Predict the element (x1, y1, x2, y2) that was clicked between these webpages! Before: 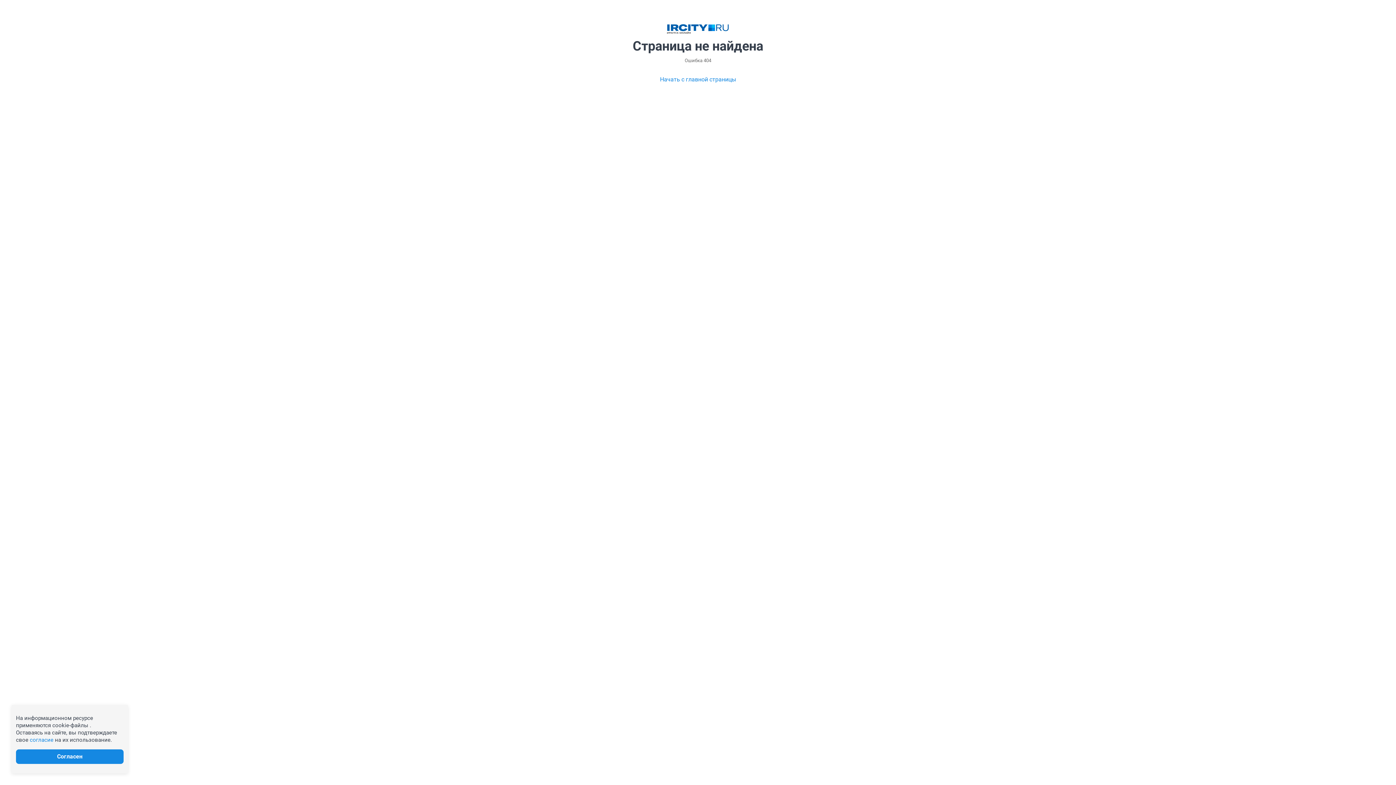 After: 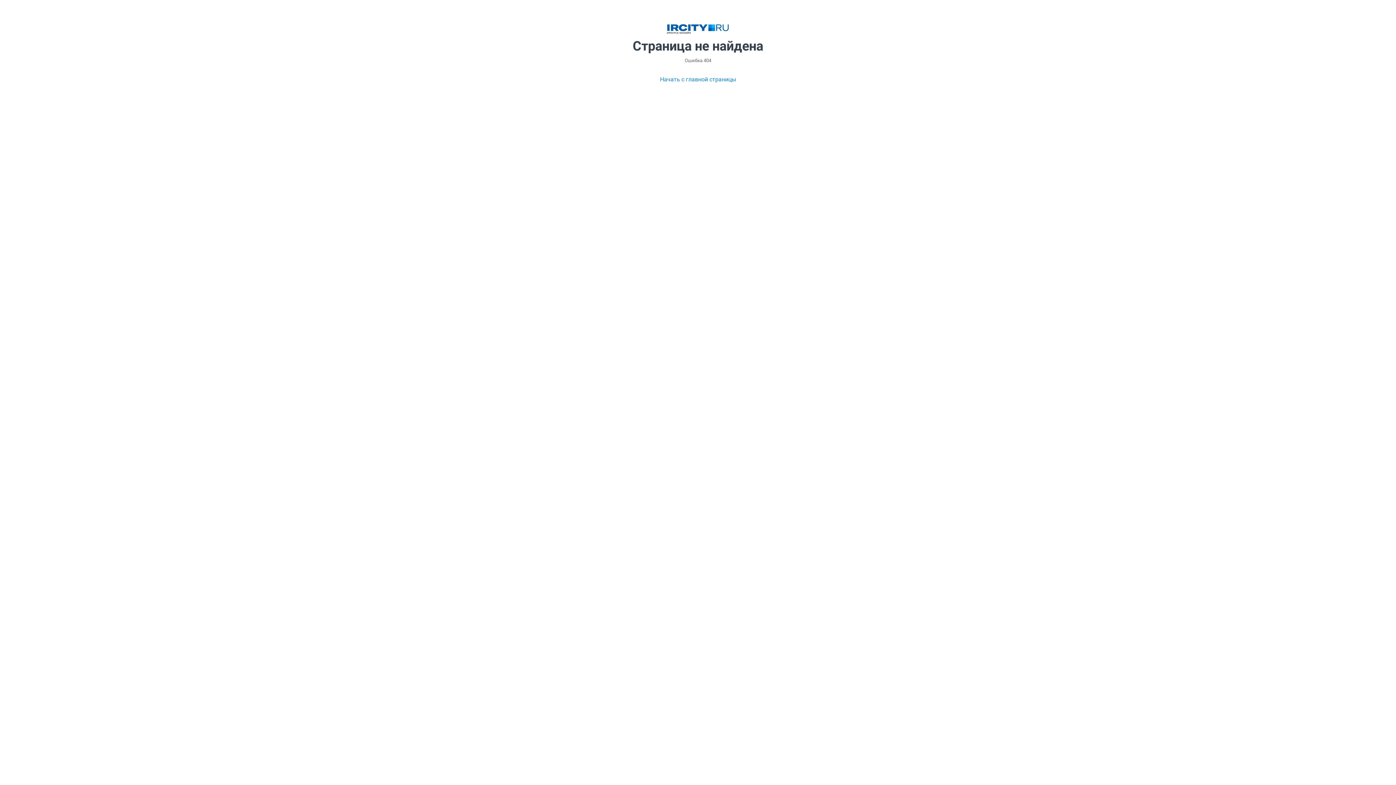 Action: bbox: (29, 737, 53, 743) label: согласие